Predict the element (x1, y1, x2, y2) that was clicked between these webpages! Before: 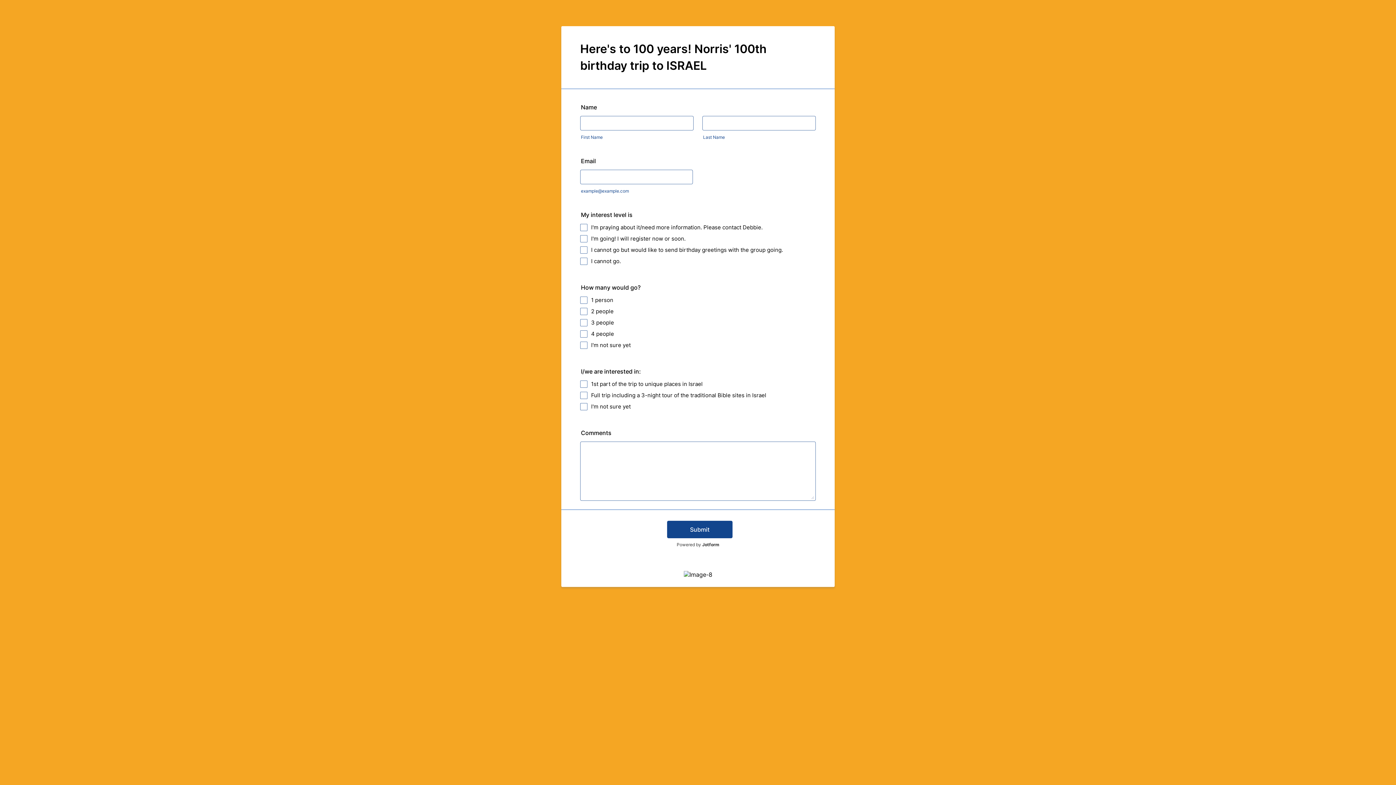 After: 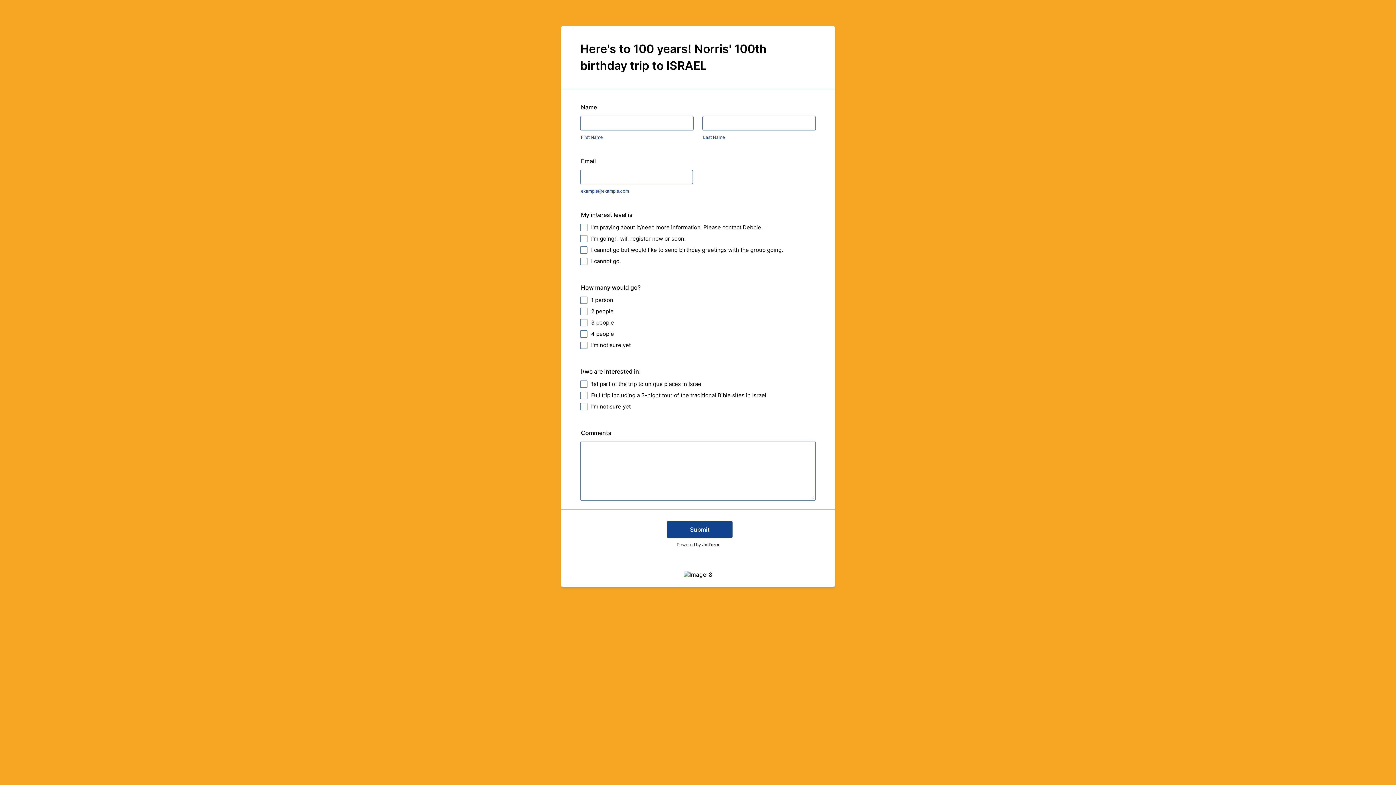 Action: bbox: (663, 538, 732, 547) label: Powered by Jotform